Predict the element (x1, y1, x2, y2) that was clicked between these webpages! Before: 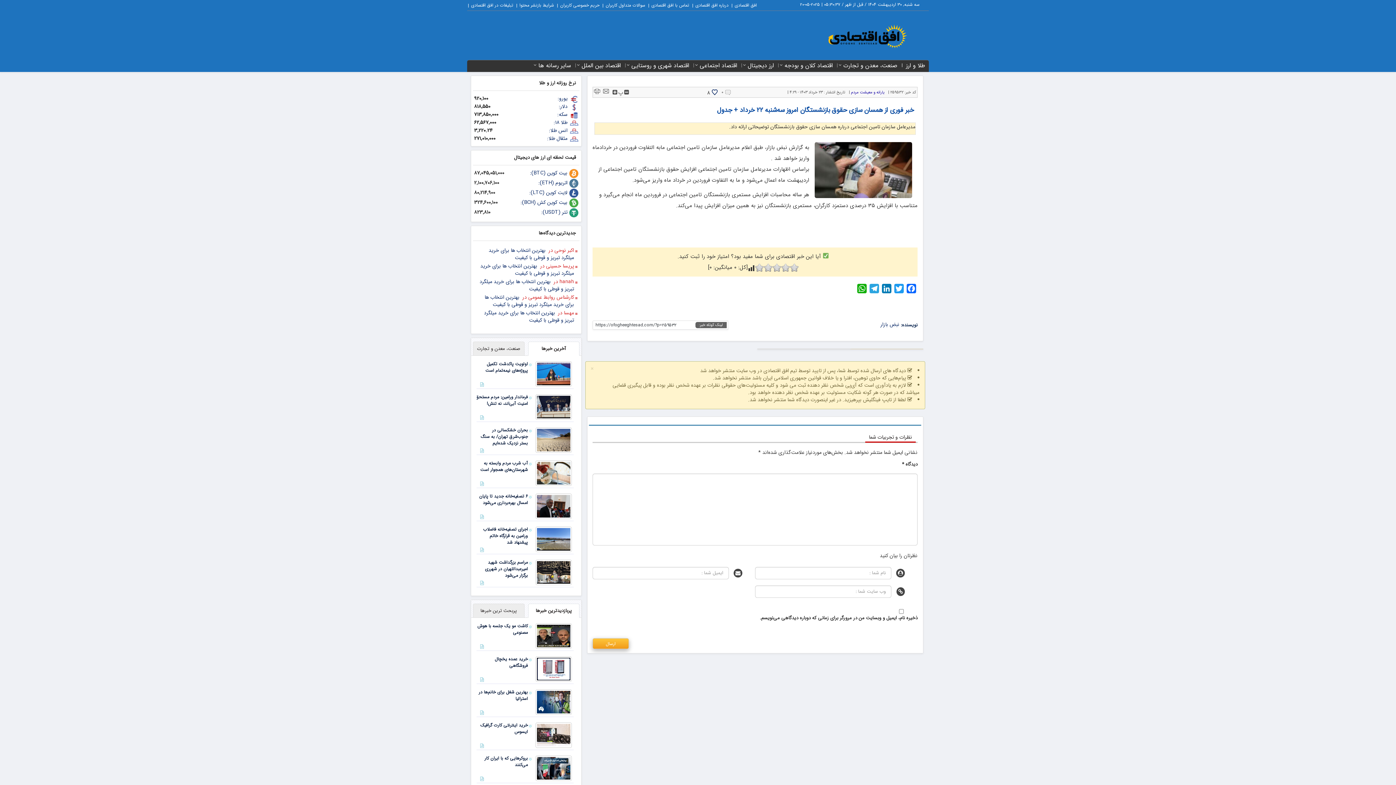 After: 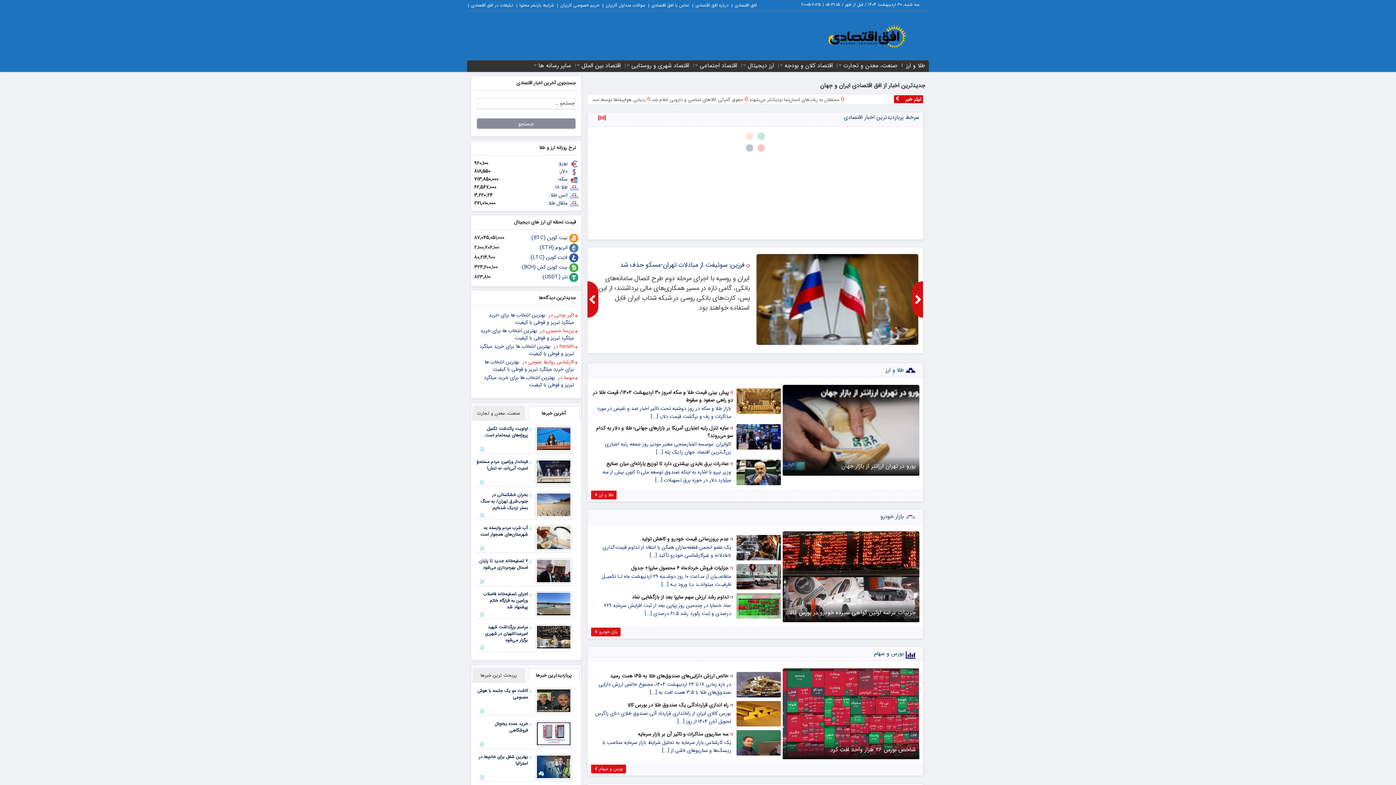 Action: bbox: (815, 32, 920, 40)